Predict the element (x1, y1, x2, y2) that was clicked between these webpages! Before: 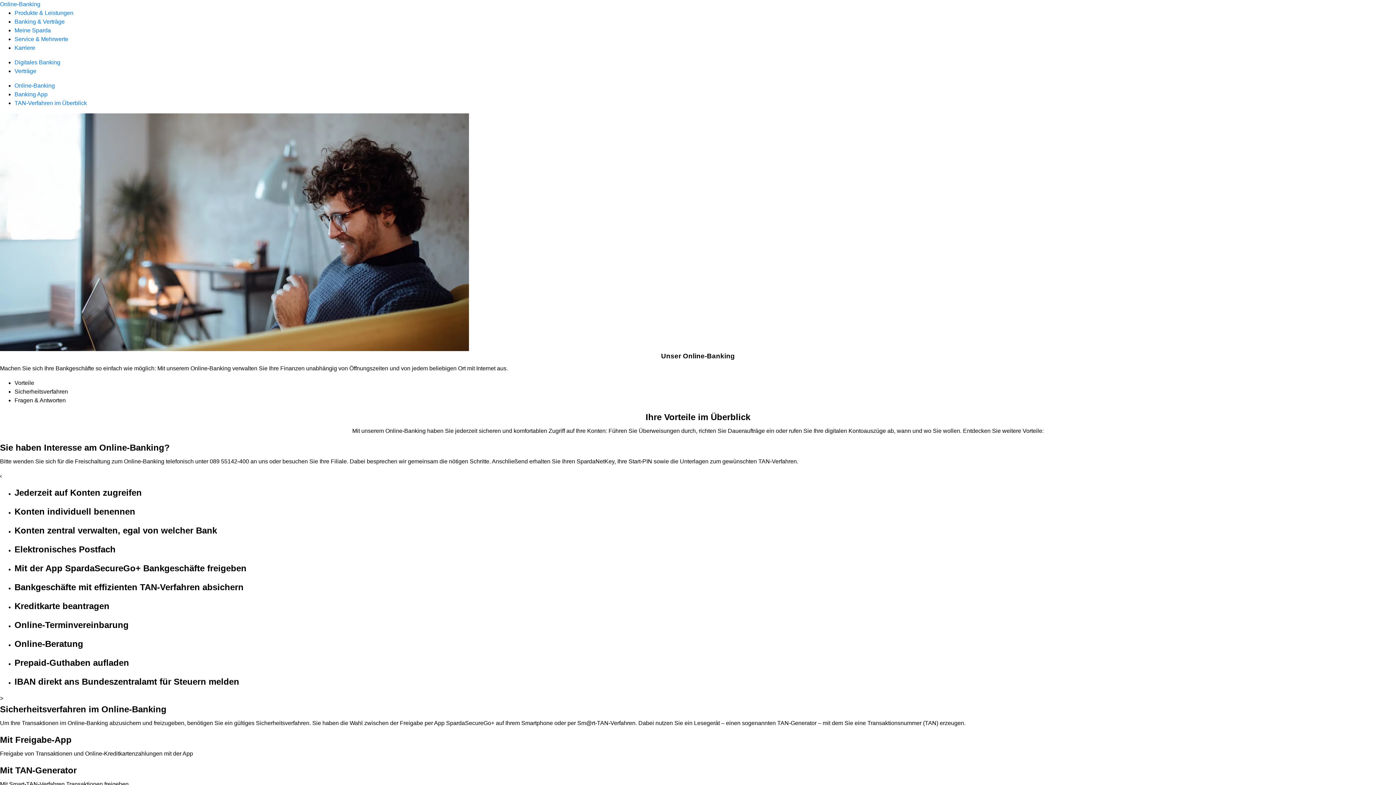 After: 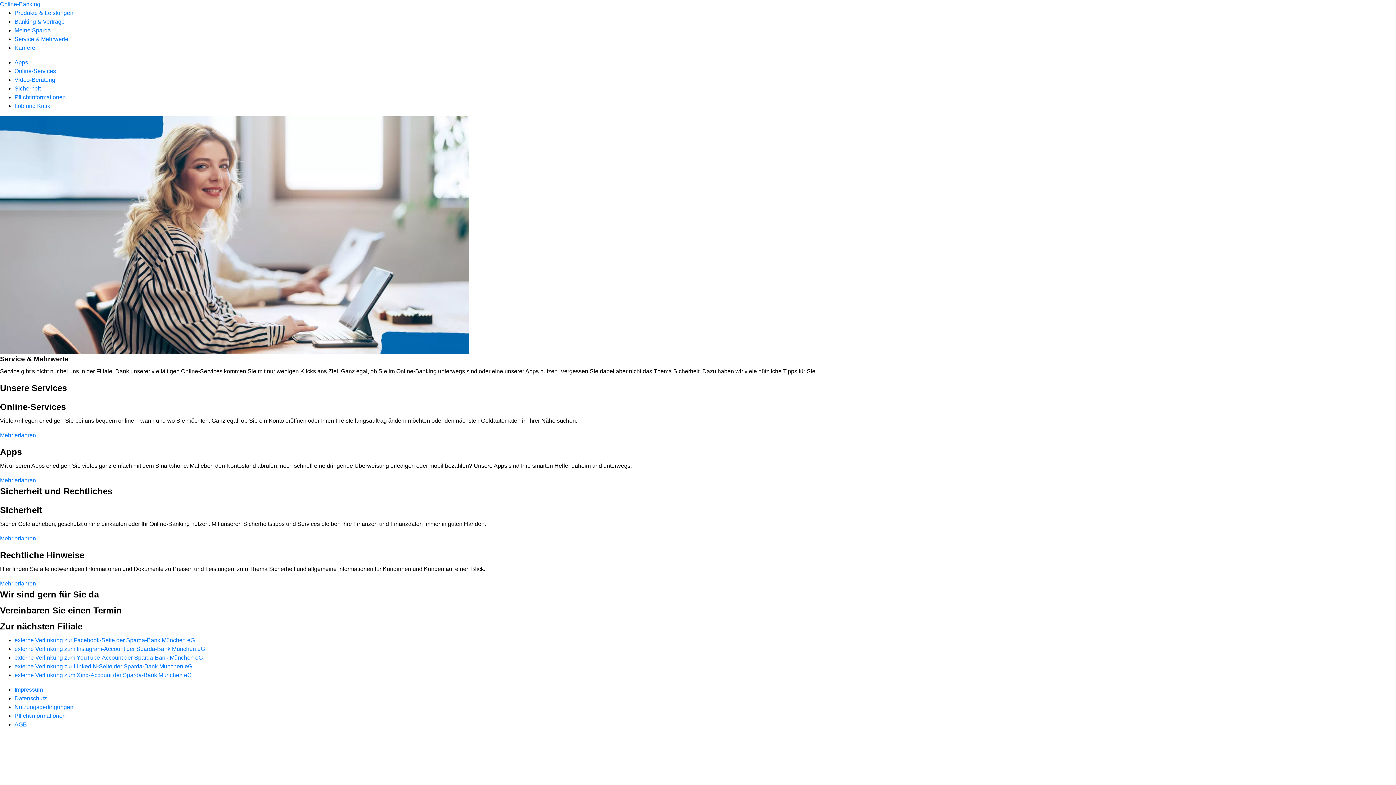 Action: label: Service & Mehrwerte bbox: (14, 36, 68, 42)